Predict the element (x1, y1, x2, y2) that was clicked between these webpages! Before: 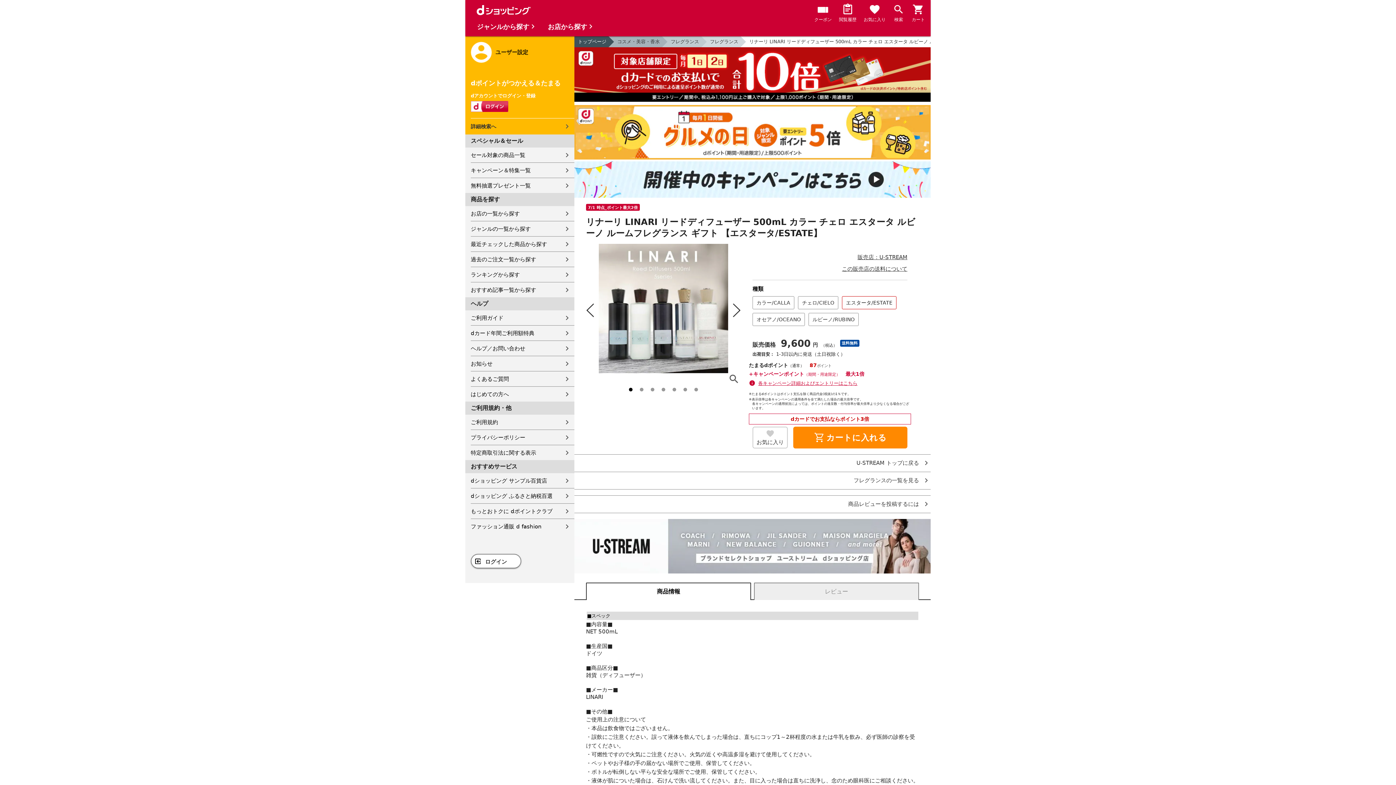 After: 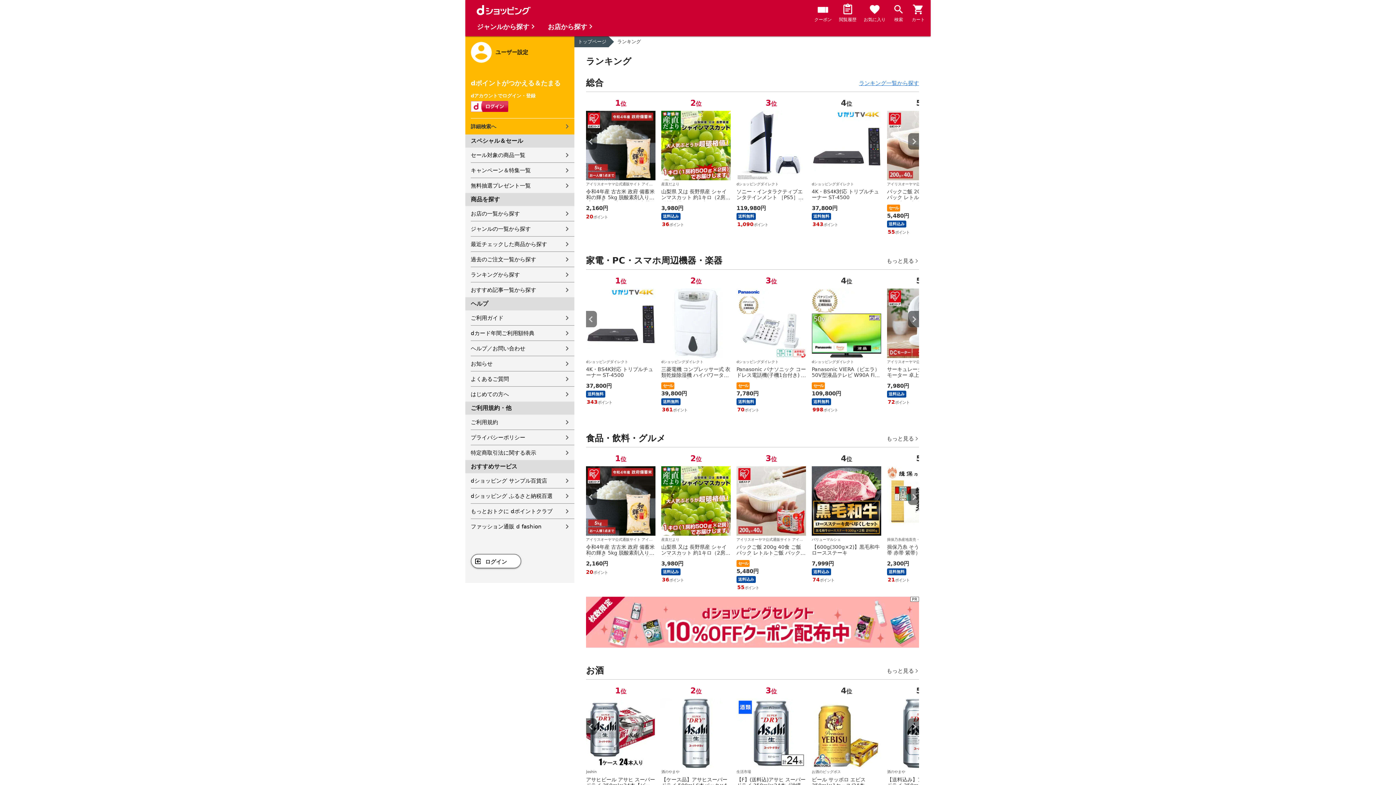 Action: bbox: (470, 267, 574, 282) label: ランキングから探す